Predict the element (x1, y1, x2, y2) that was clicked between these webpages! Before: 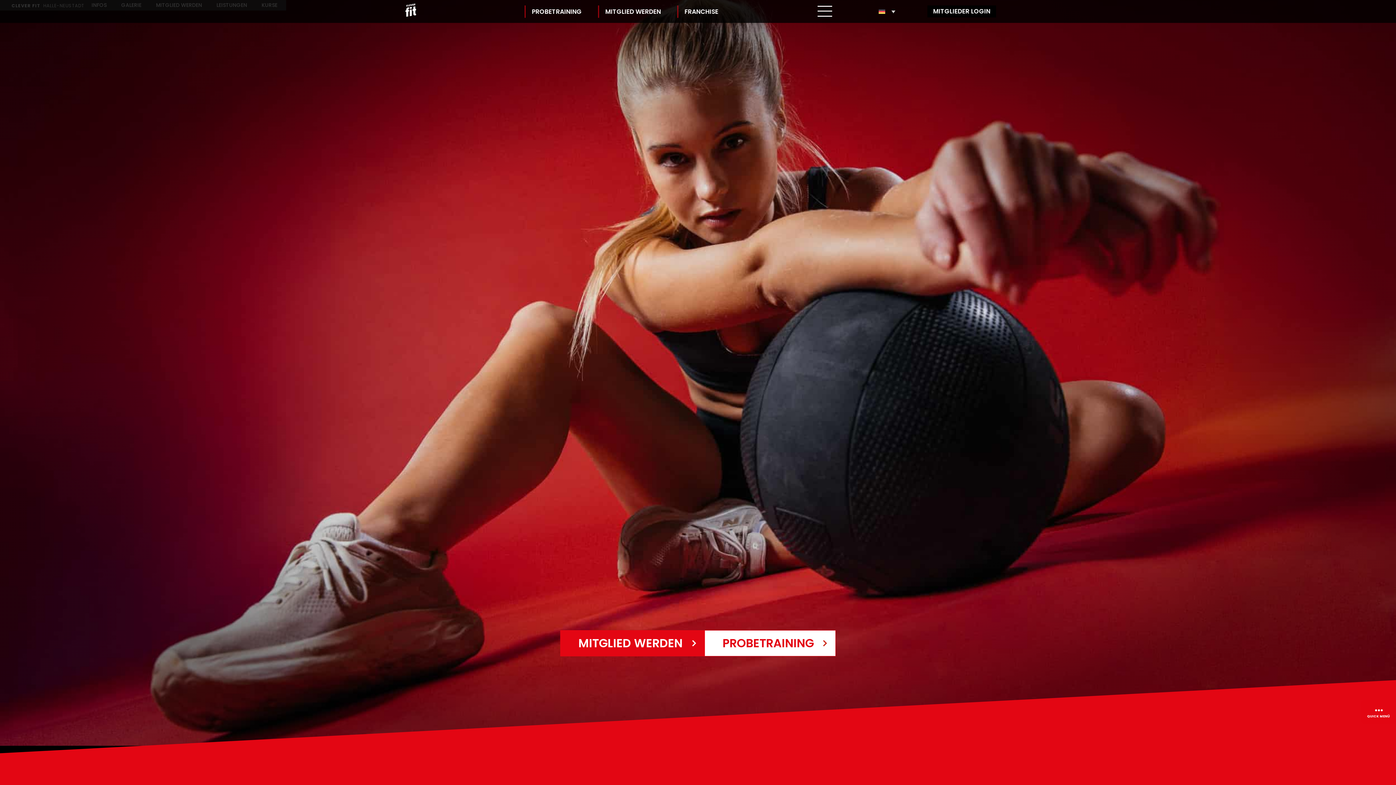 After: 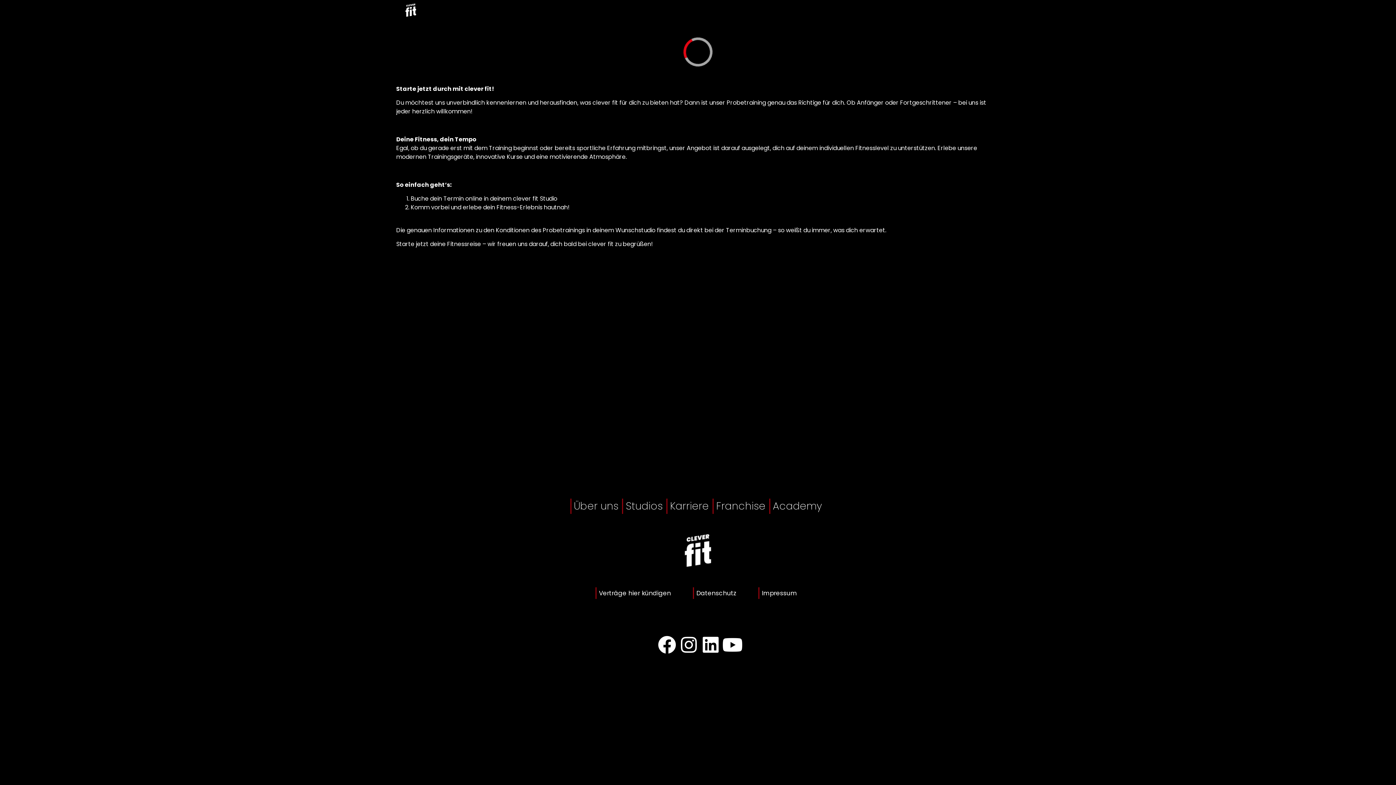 Action: bbox: (704, 630, 835, 656) label: PROBETRAINING